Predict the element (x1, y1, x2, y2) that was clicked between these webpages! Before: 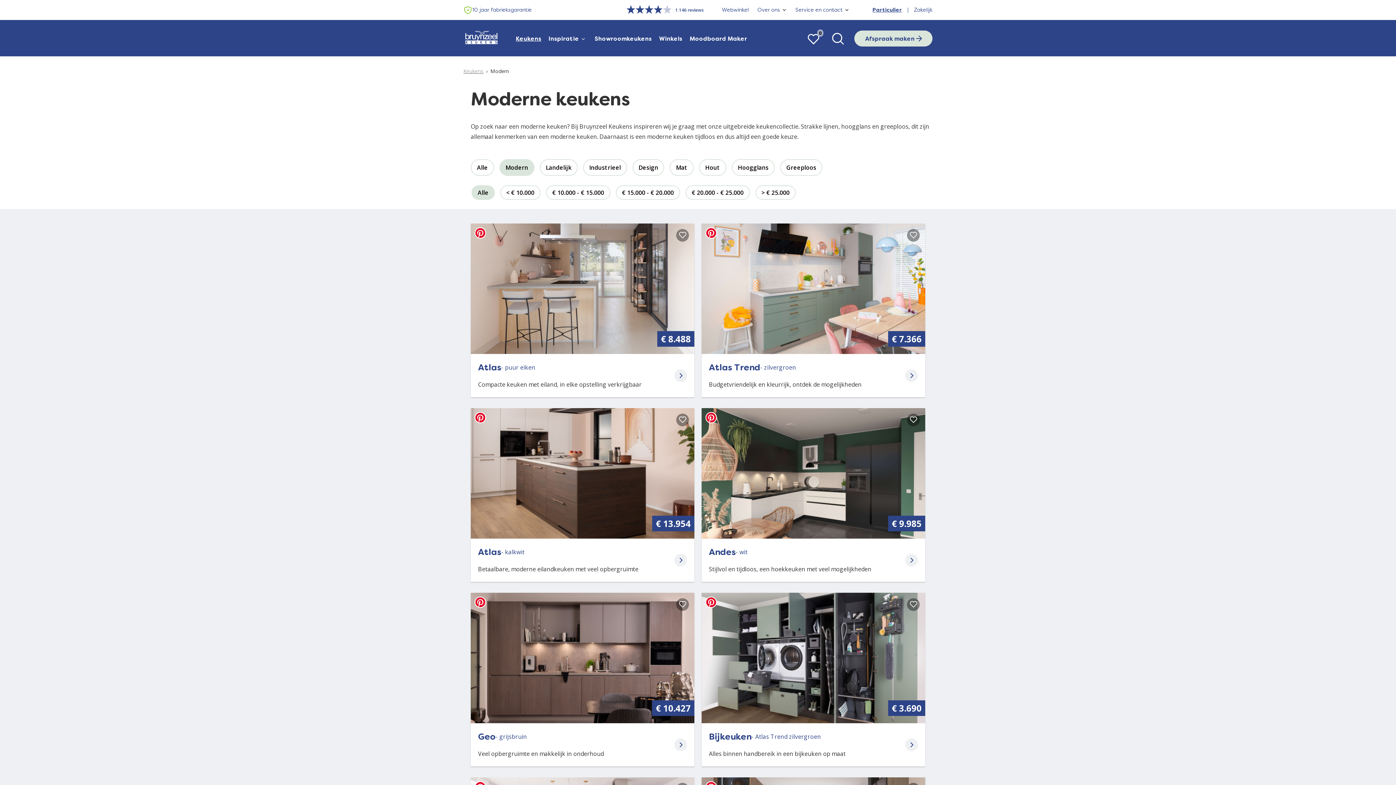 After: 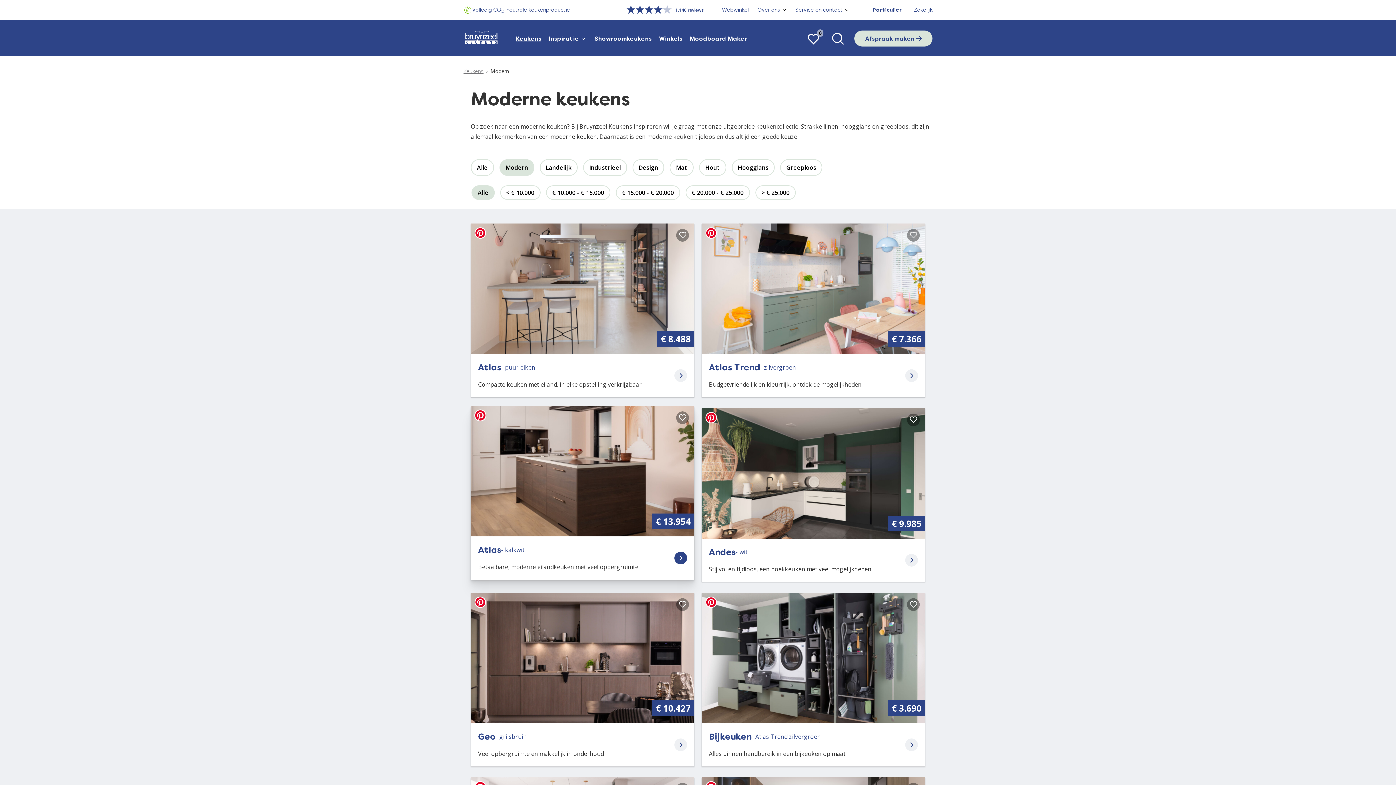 Action: bbox: (474, 411, 486, 423)